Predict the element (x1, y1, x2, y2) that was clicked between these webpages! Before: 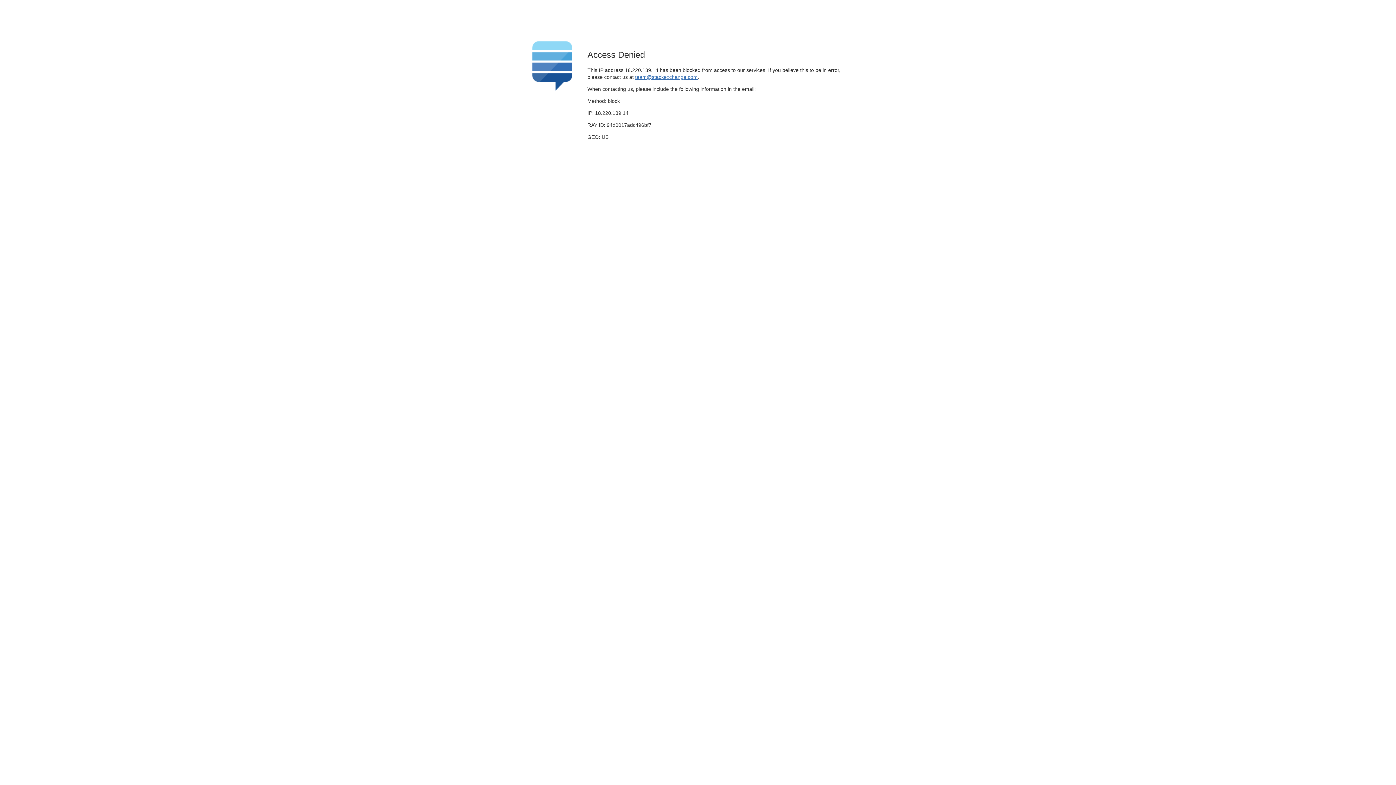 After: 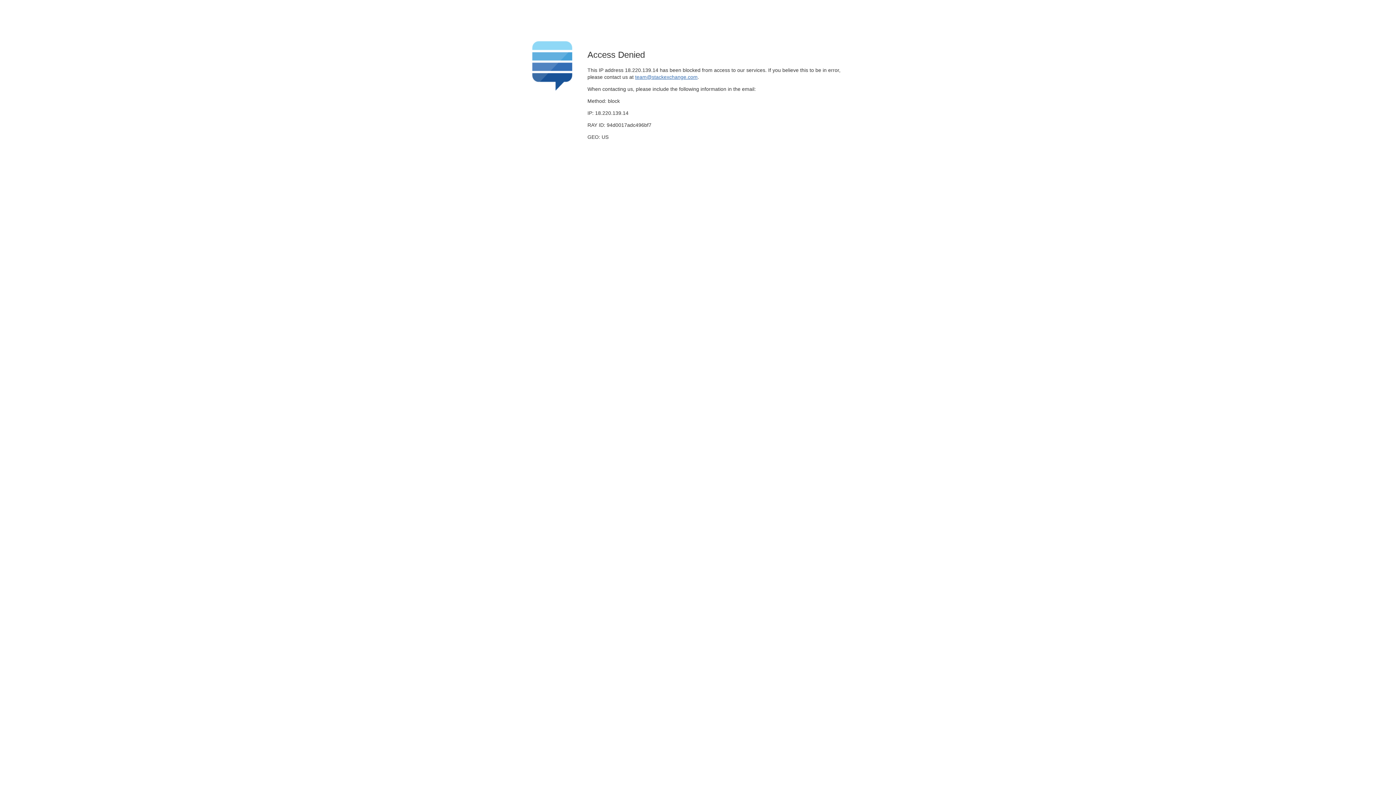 Action: label: team@stackexchange.com bbox: (635, 74, 697, 79)